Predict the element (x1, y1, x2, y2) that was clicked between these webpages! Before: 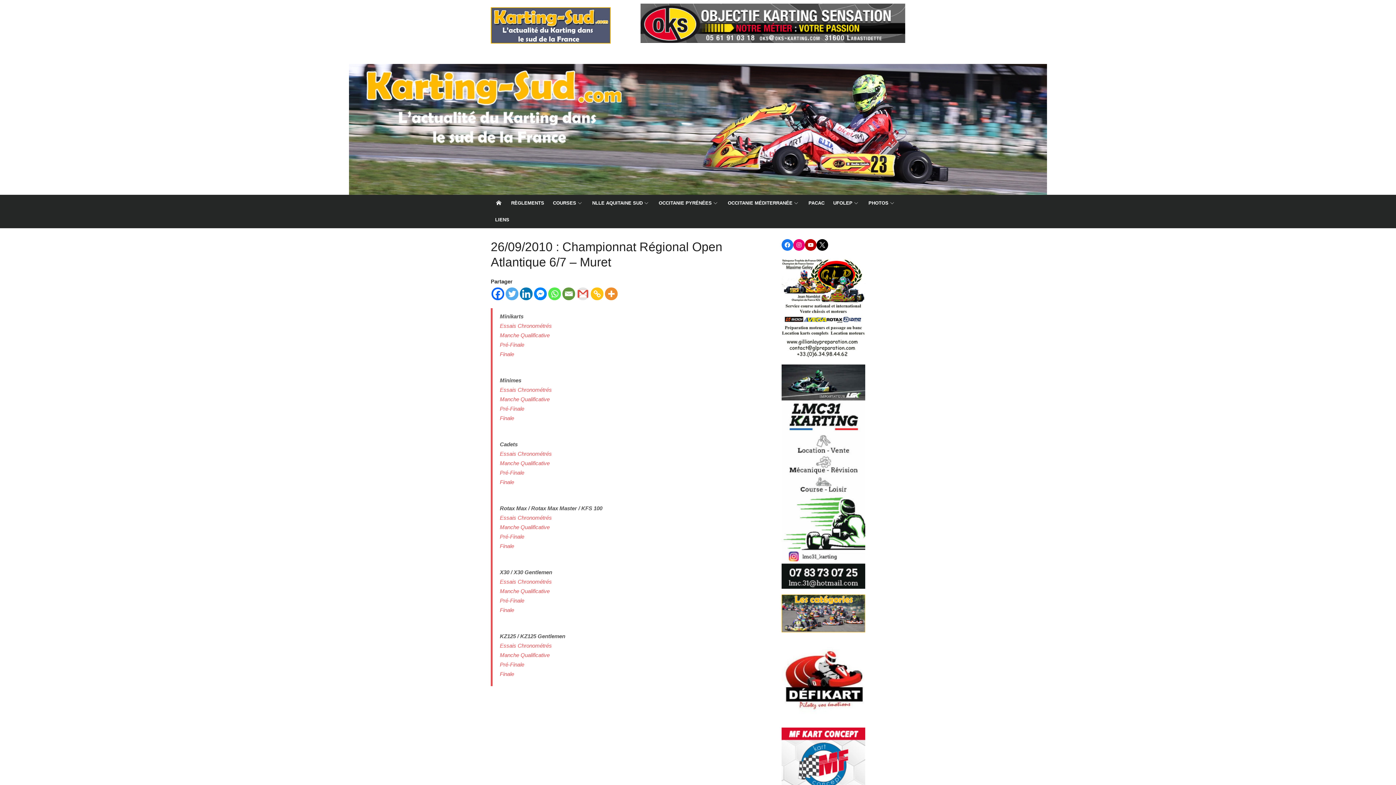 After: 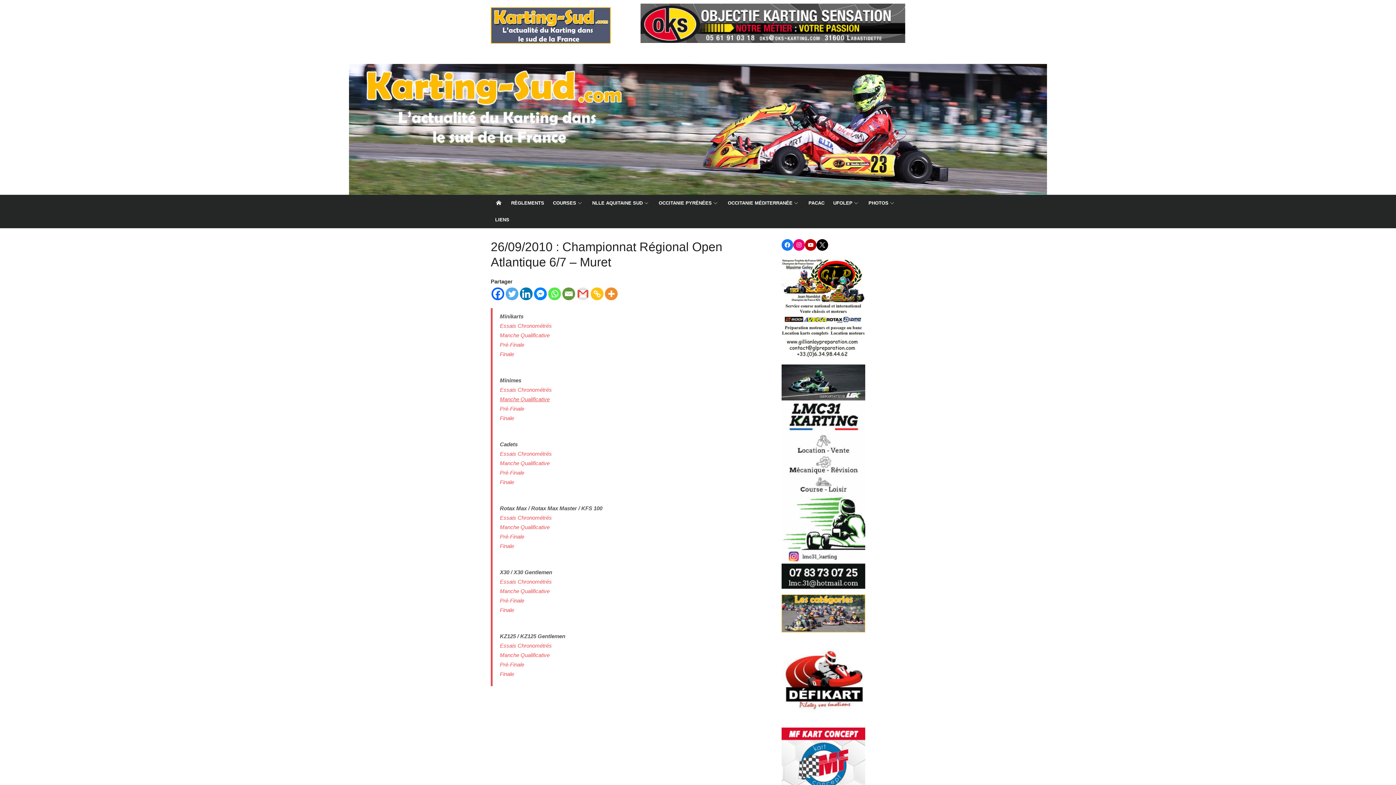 Action: label: Manche Qualificative bbox: (500, 396, 549, 402)